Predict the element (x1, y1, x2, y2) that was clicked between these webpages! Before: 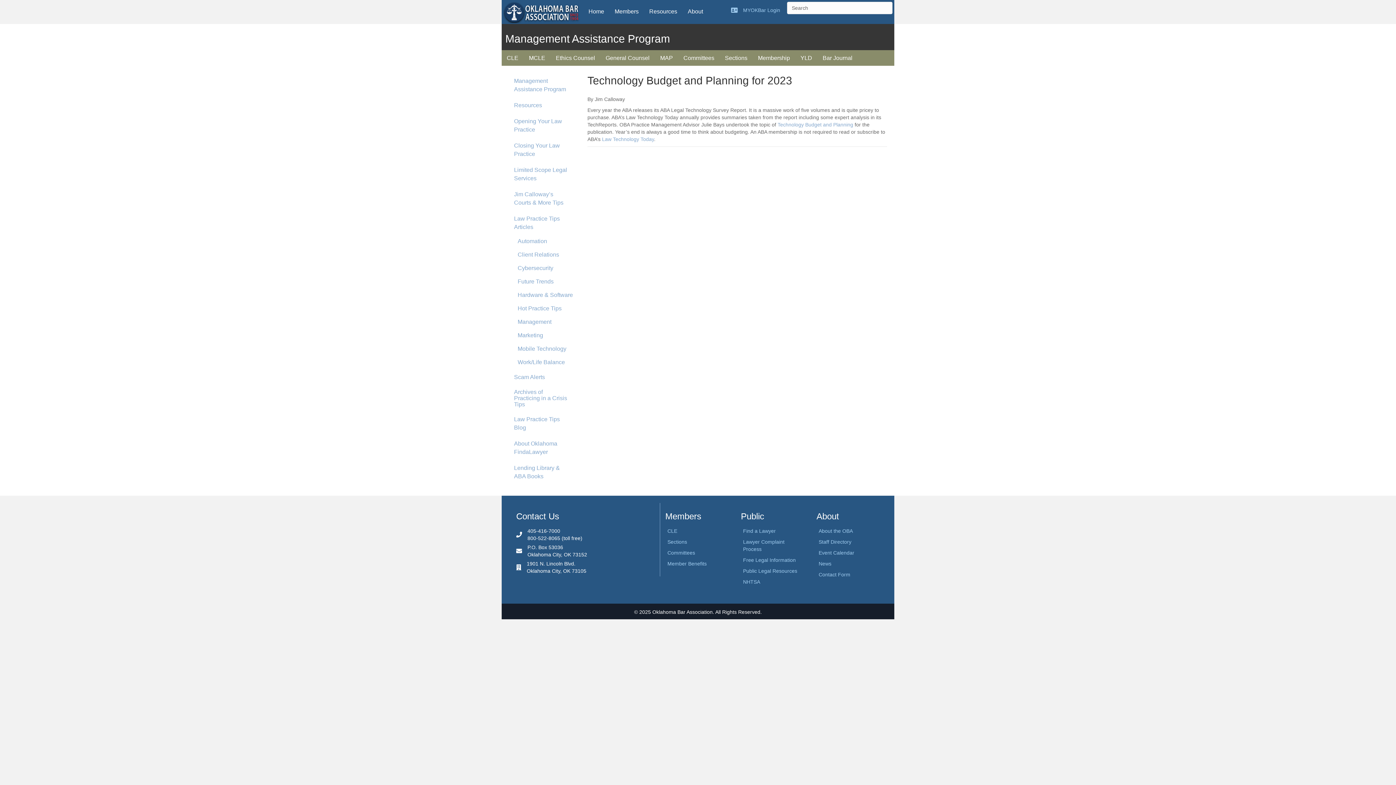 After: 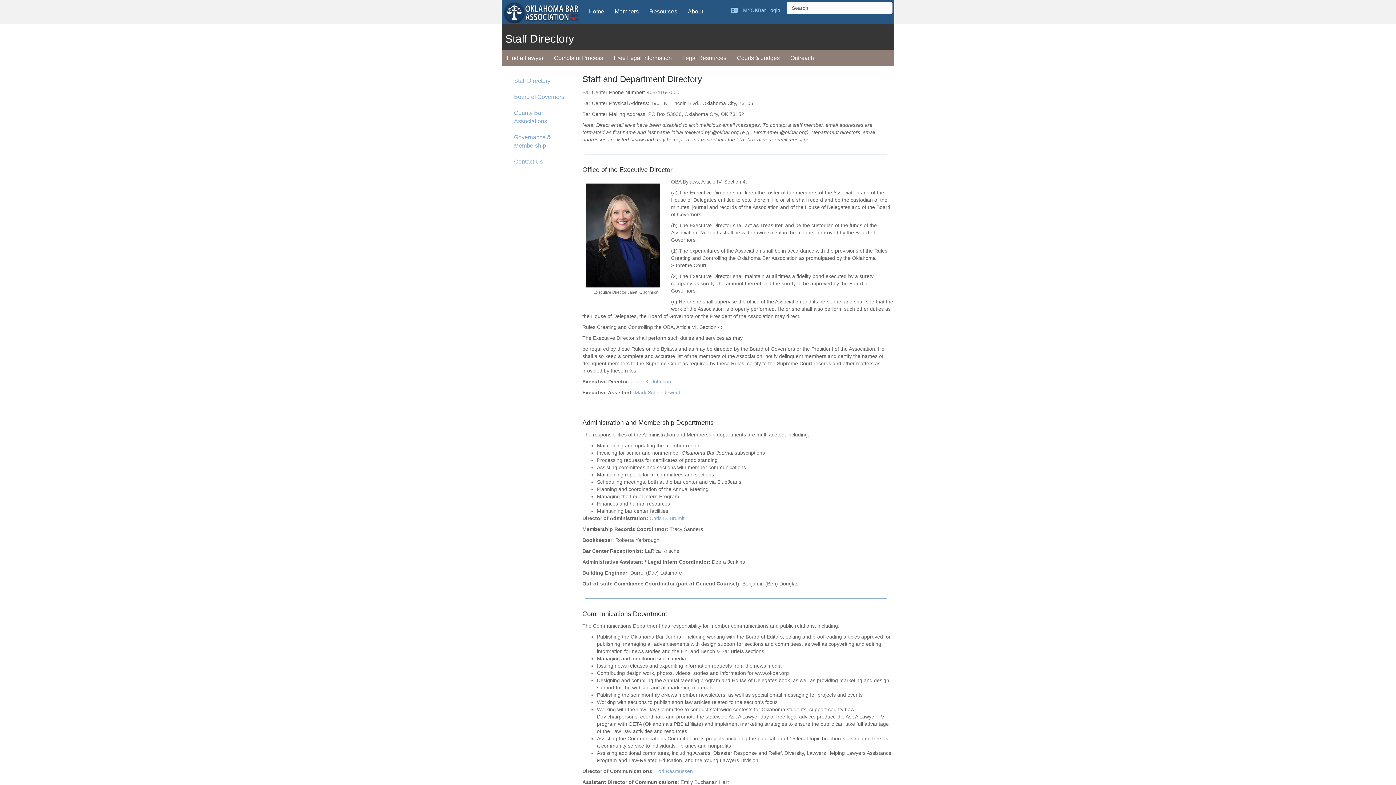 Action: bbox: (818, 539, 851, 545) label: Staff Directory